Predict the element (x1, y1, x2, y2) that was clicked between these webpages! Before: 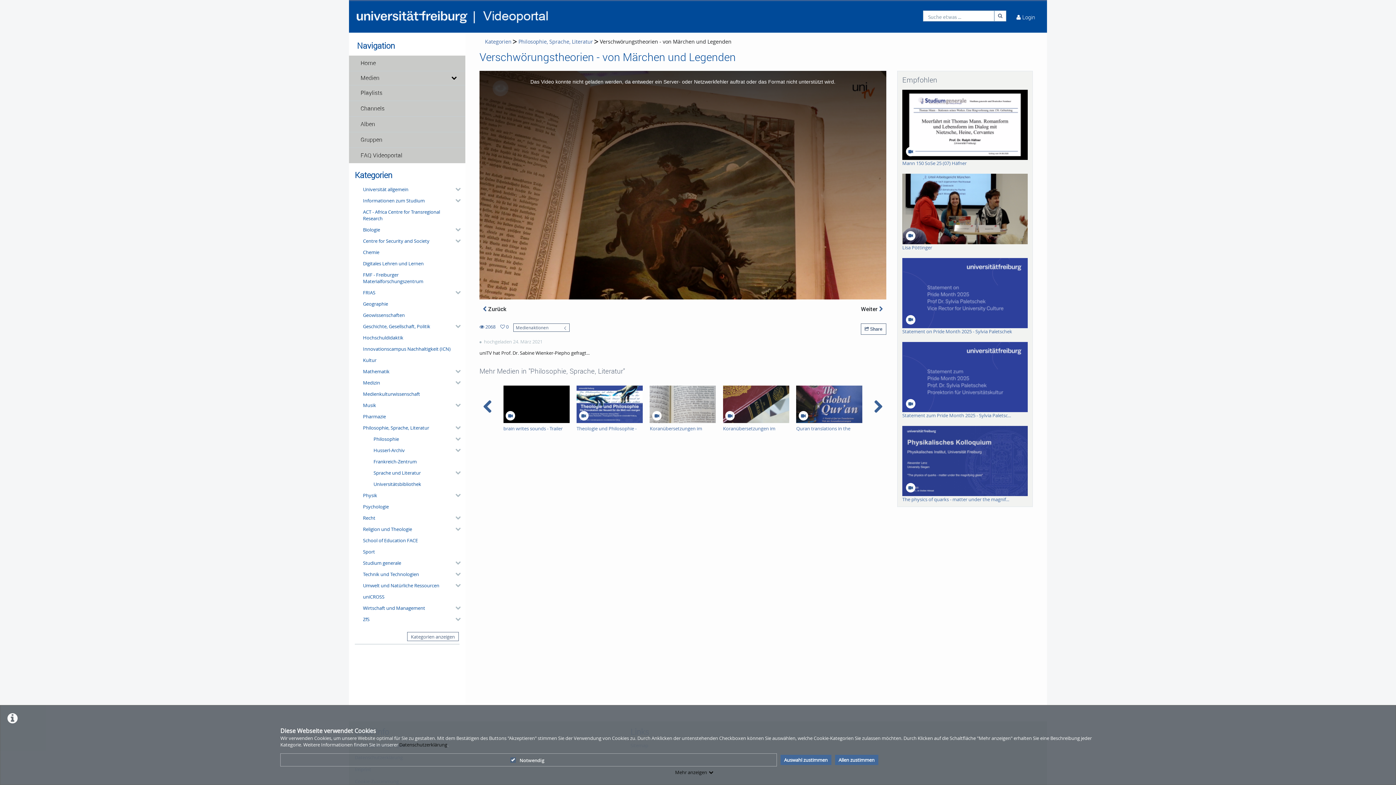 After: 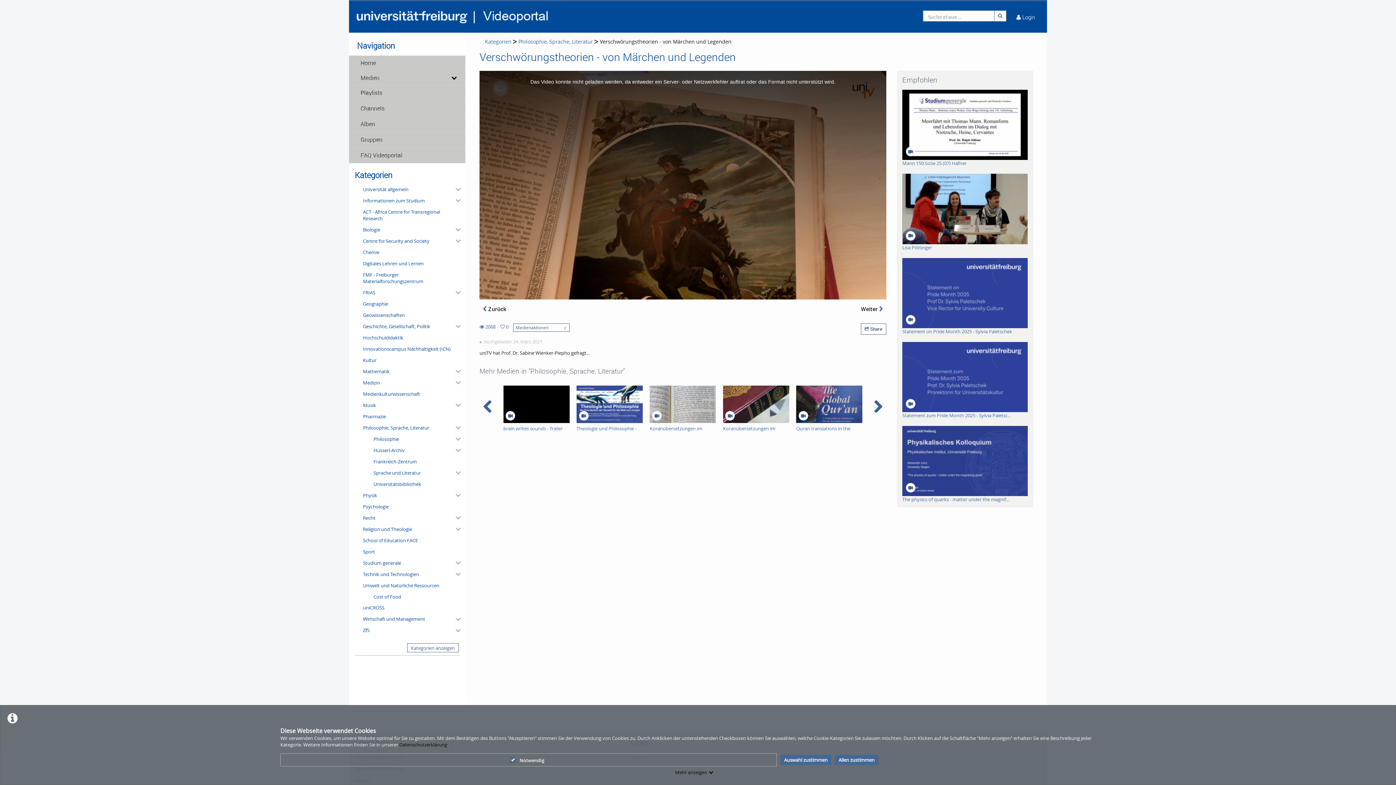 Action: bbox: (452, 580, 459, 591) label: category hides content